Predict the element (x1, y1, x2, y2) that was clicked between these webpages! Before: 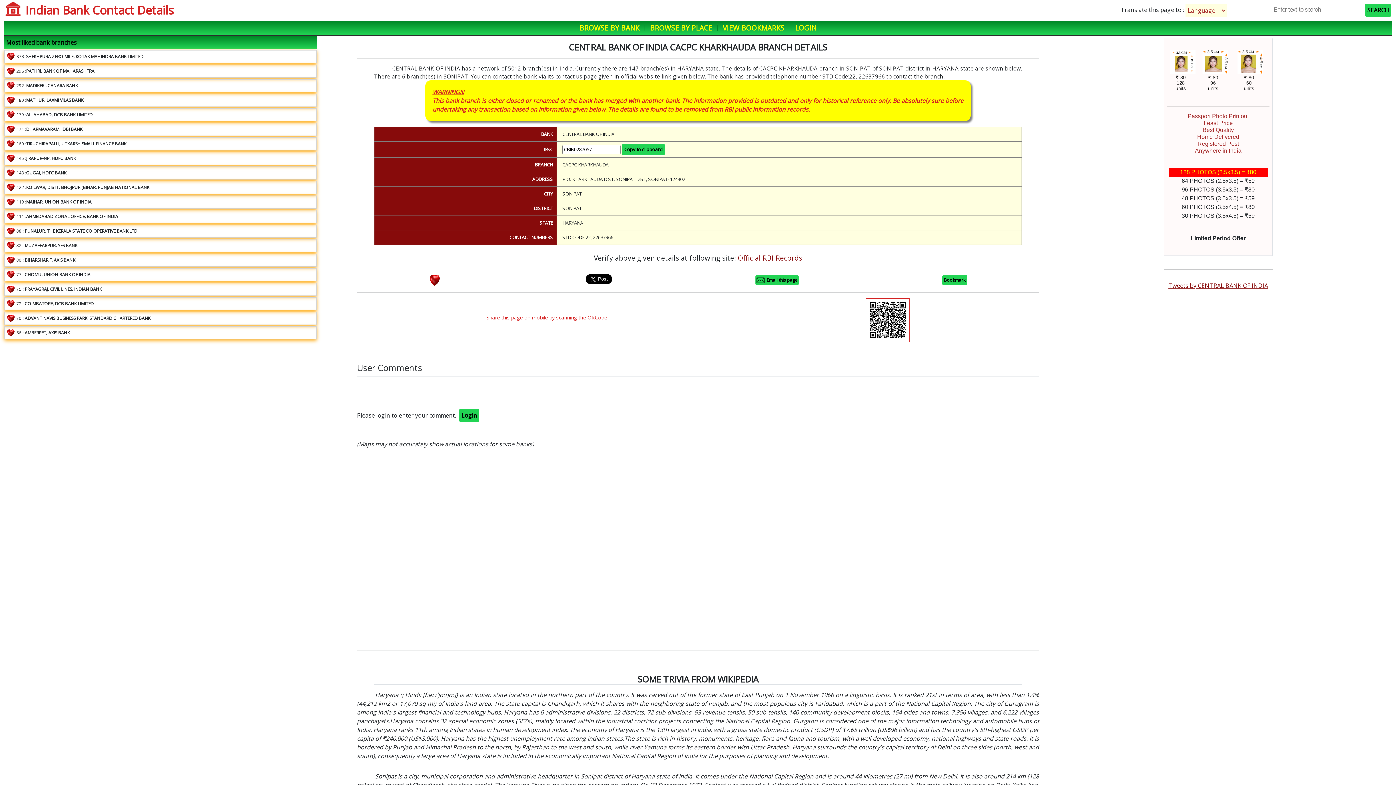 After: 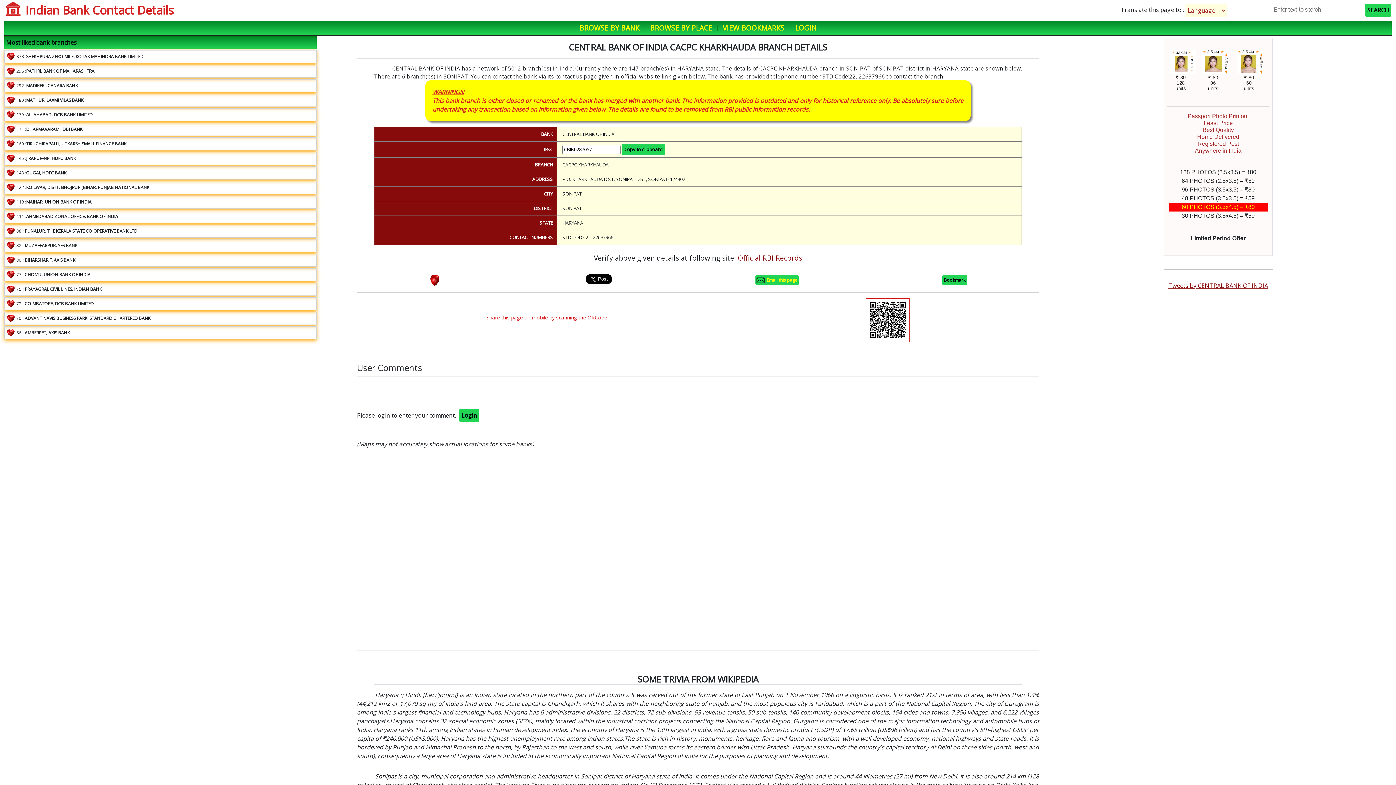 Action: bbox: (755, 274, 799, 285) label:   Email this page